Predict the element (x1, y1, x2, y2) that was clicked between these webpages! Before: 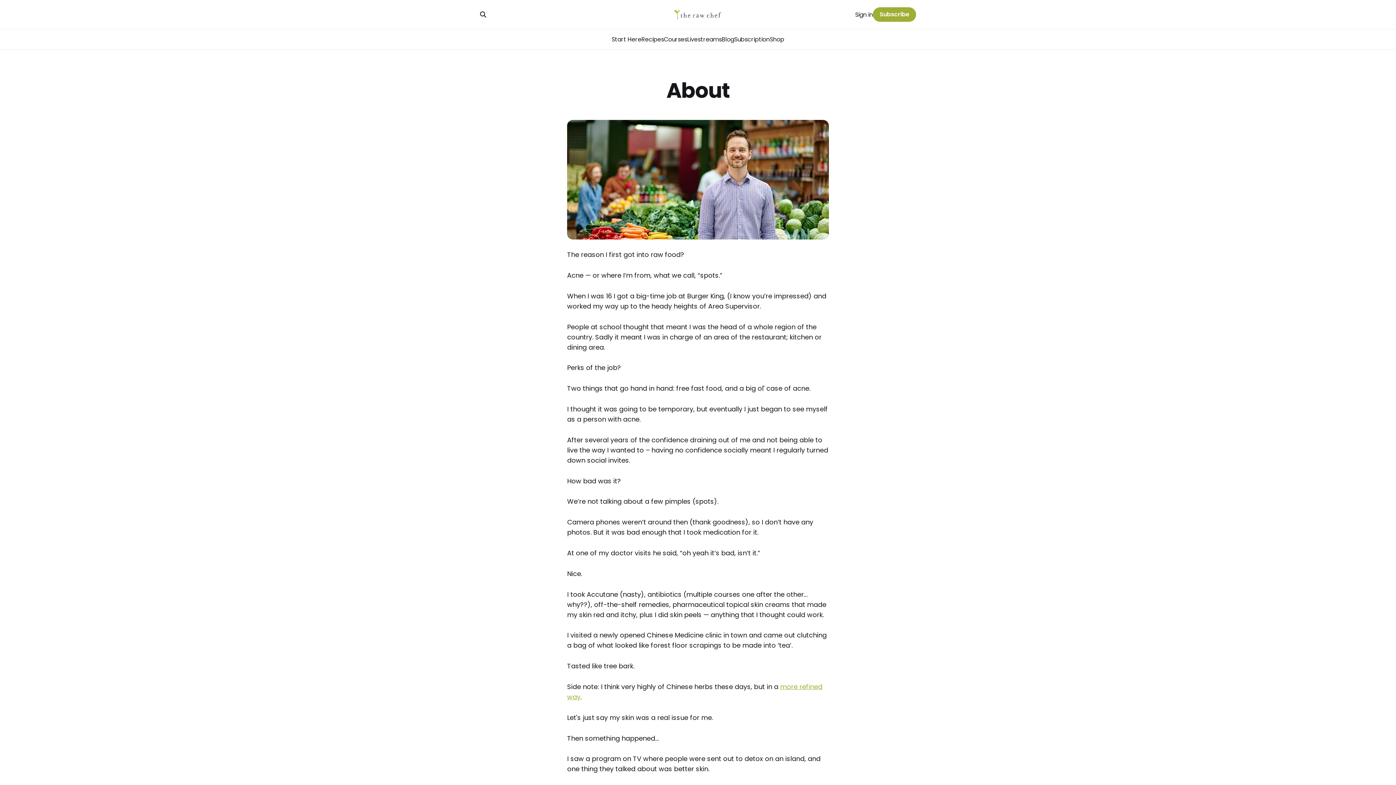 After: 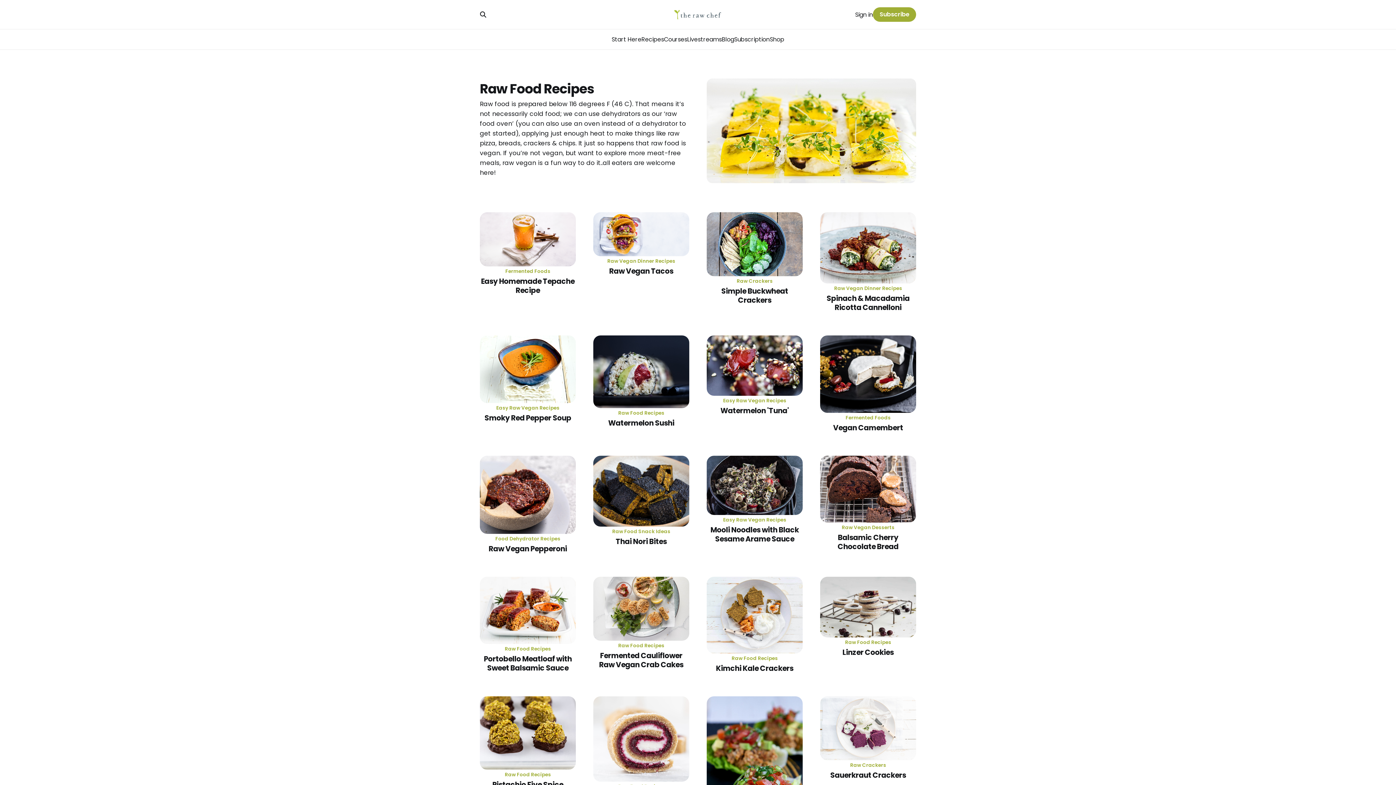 Action: bbox: (641, 35, 664, 43) label: Recipes